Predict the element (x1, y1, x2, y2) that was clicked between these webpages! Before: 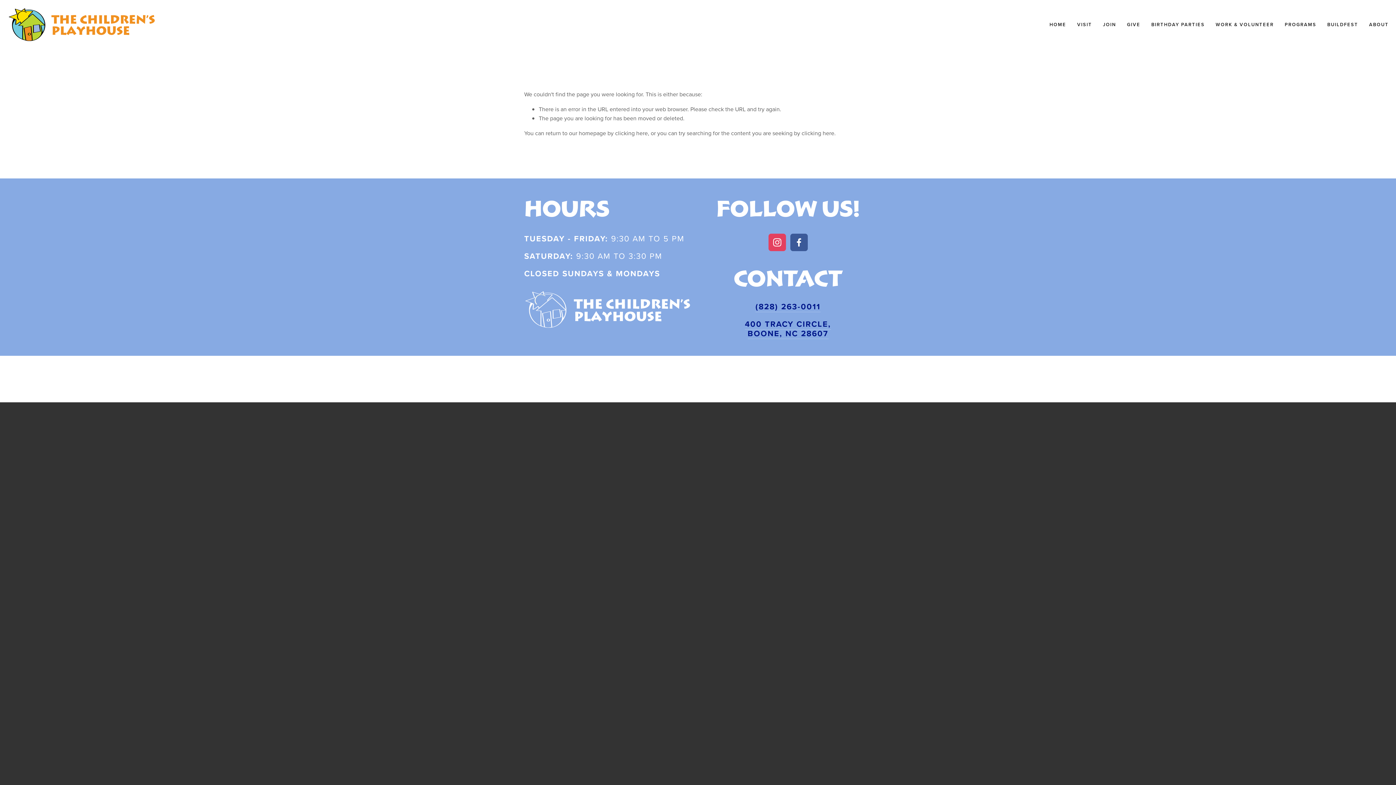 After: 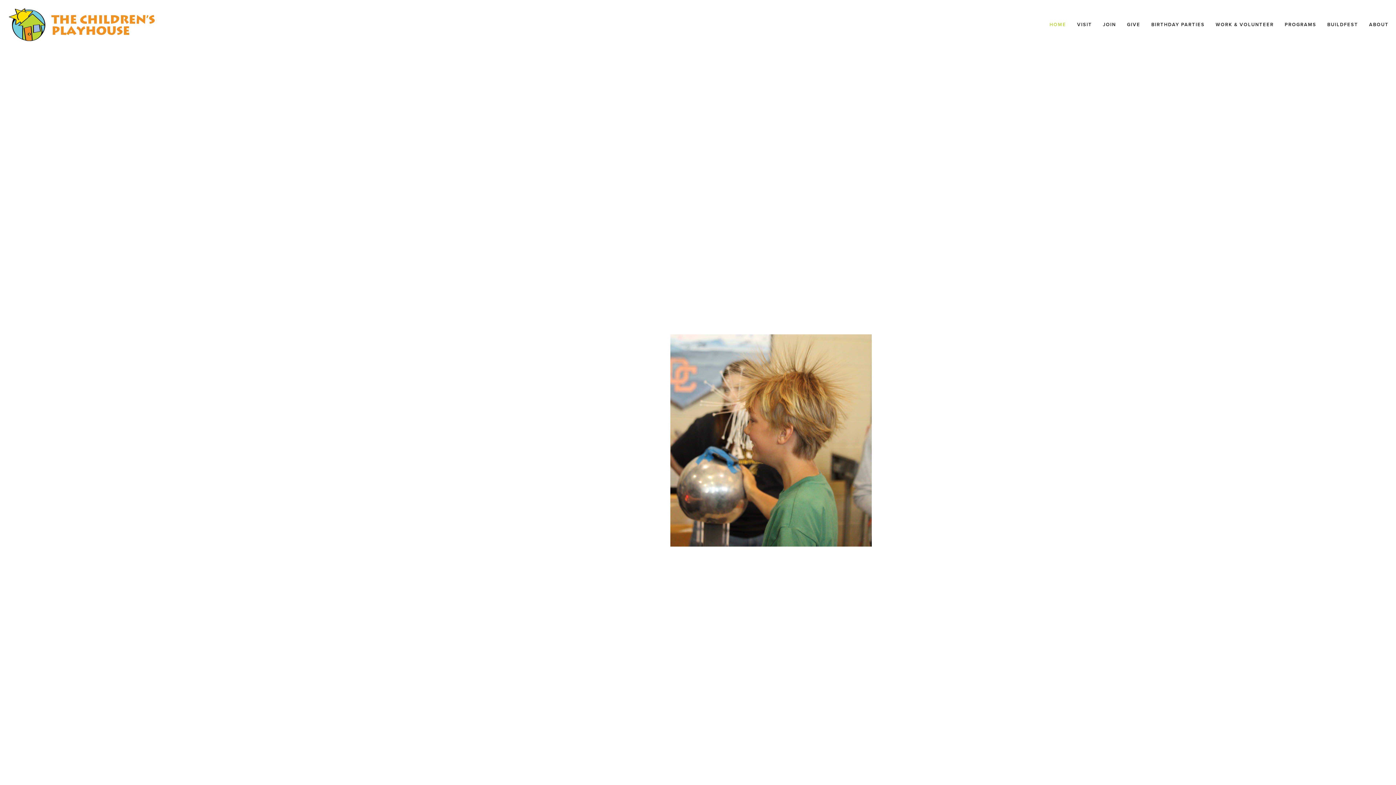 Action: bbox: (7, 7, 156, 41)